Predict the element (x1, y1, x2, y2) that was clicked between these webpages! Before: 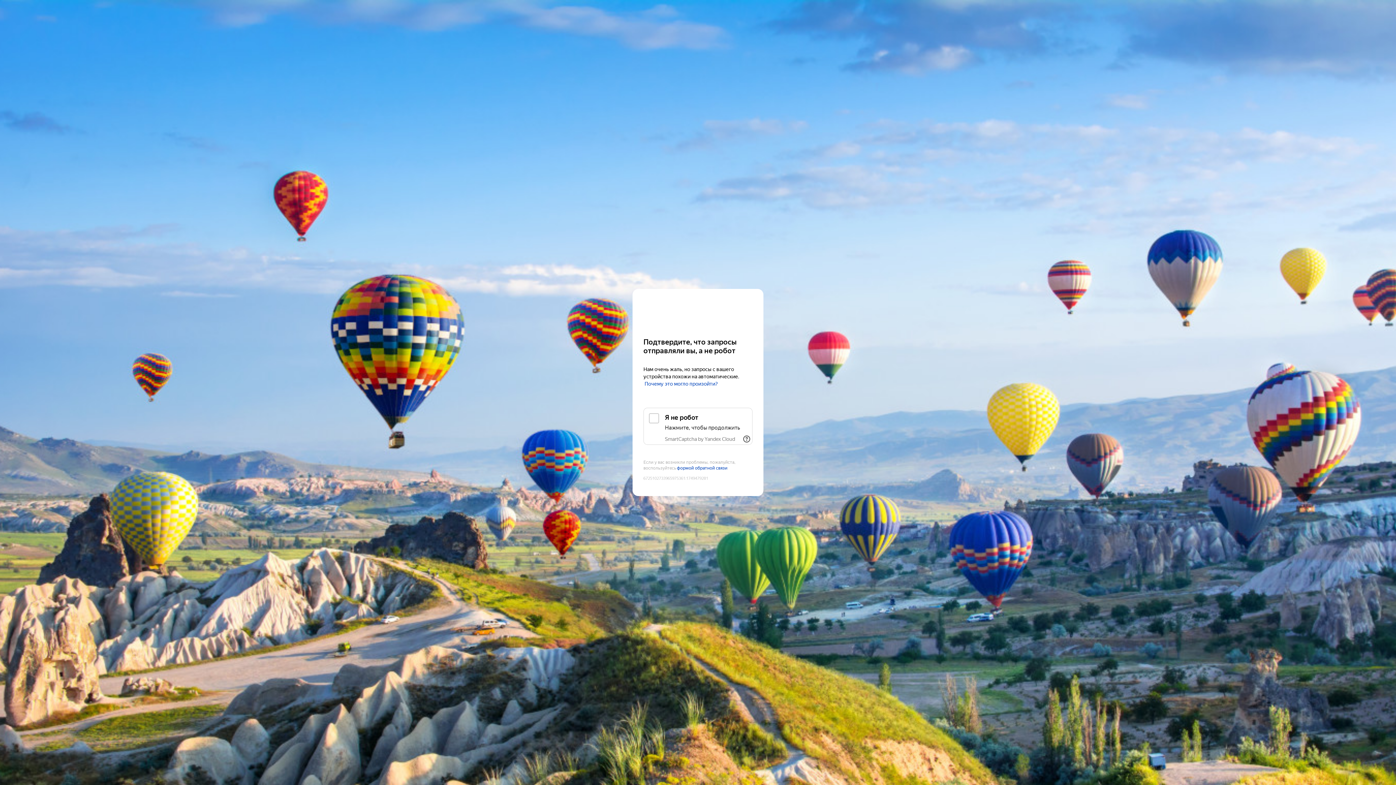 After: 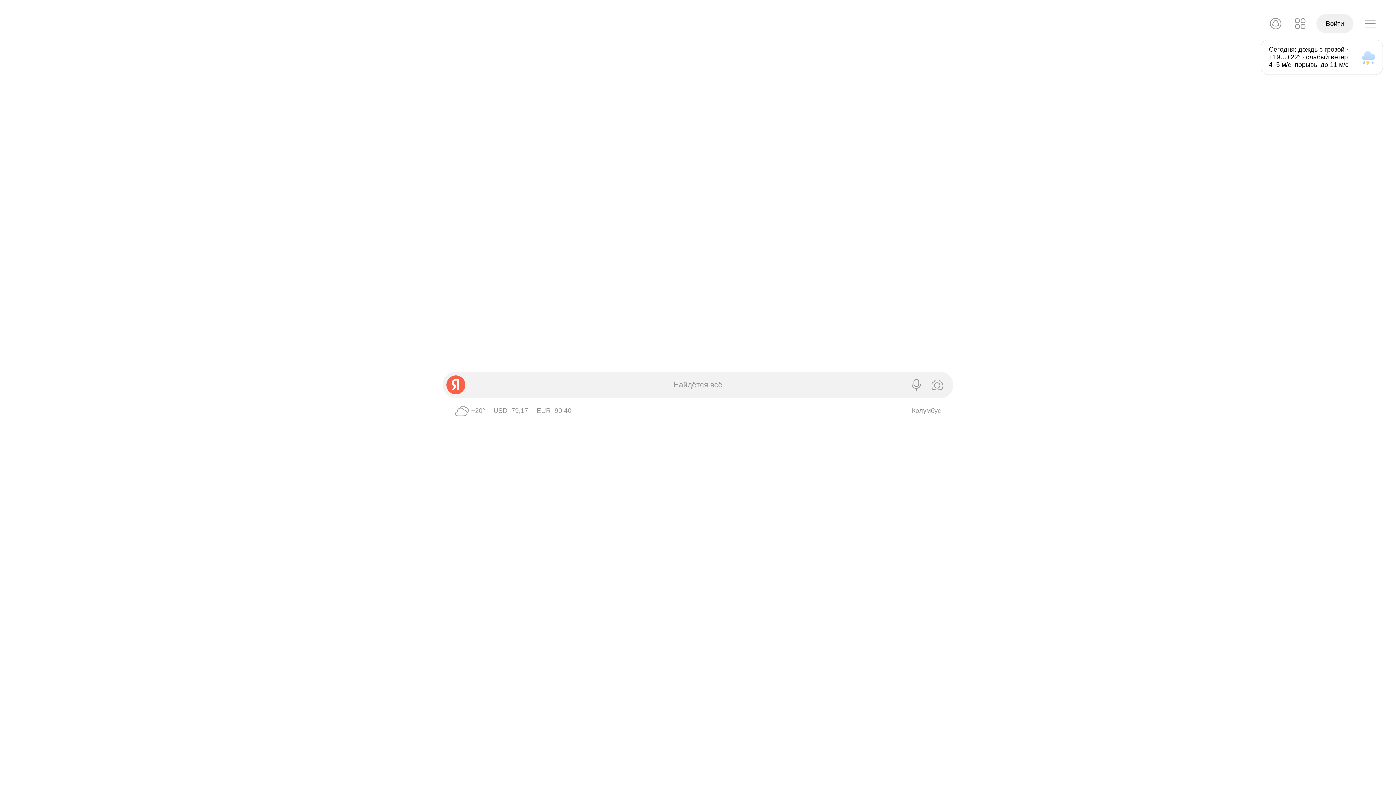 Action: bbox: (643, 303, 752, 316) label: Yandex